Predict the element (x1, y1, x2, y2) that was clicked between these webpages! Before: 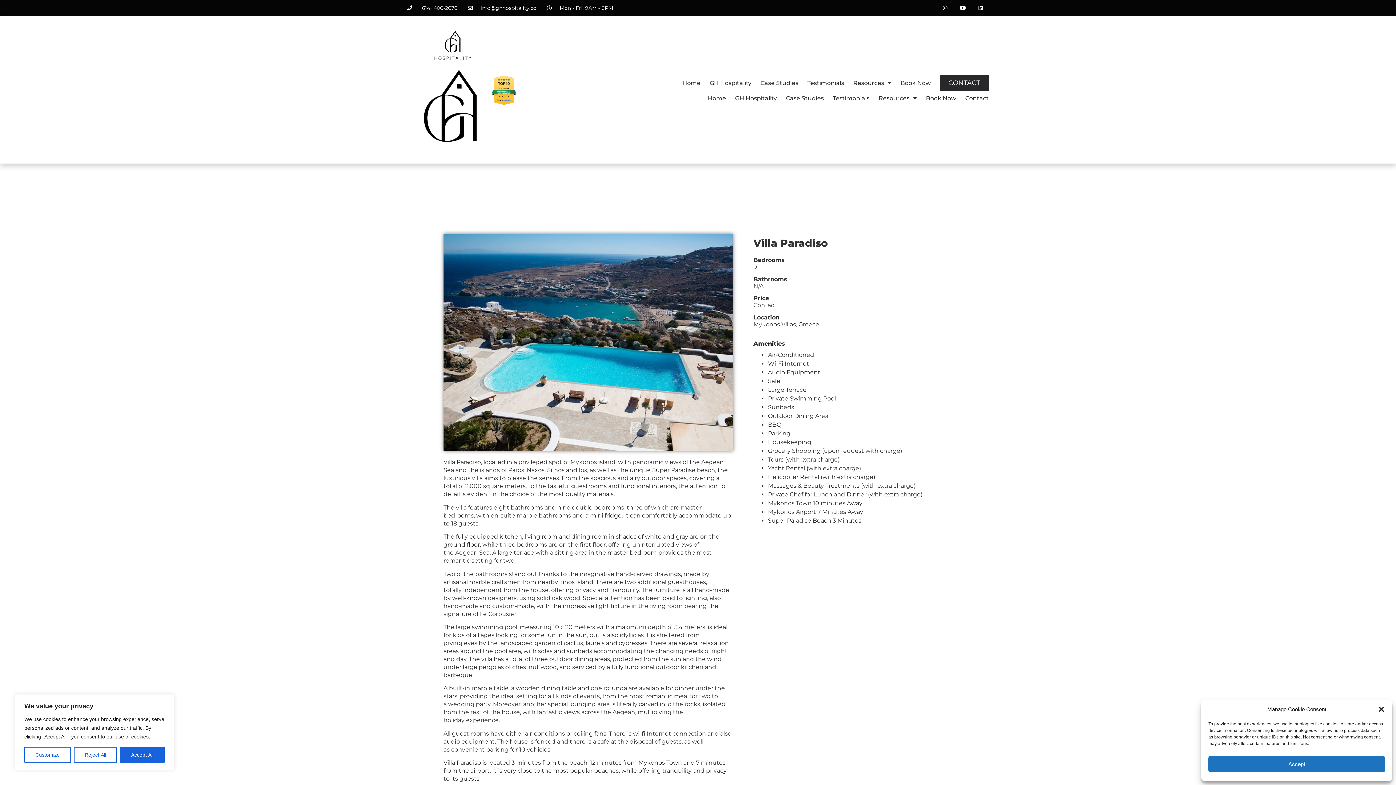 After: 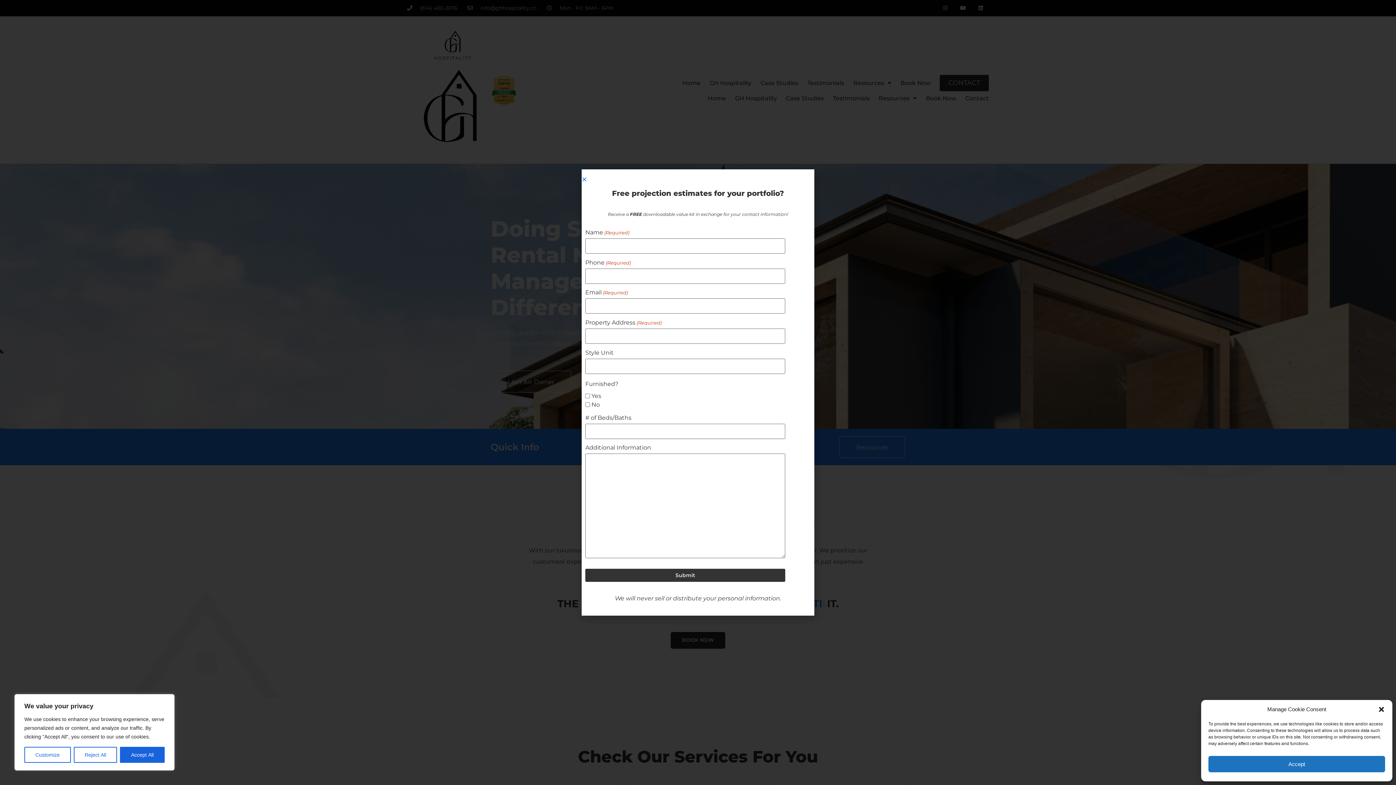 Action: bbox: (407, 30, 498, 60)